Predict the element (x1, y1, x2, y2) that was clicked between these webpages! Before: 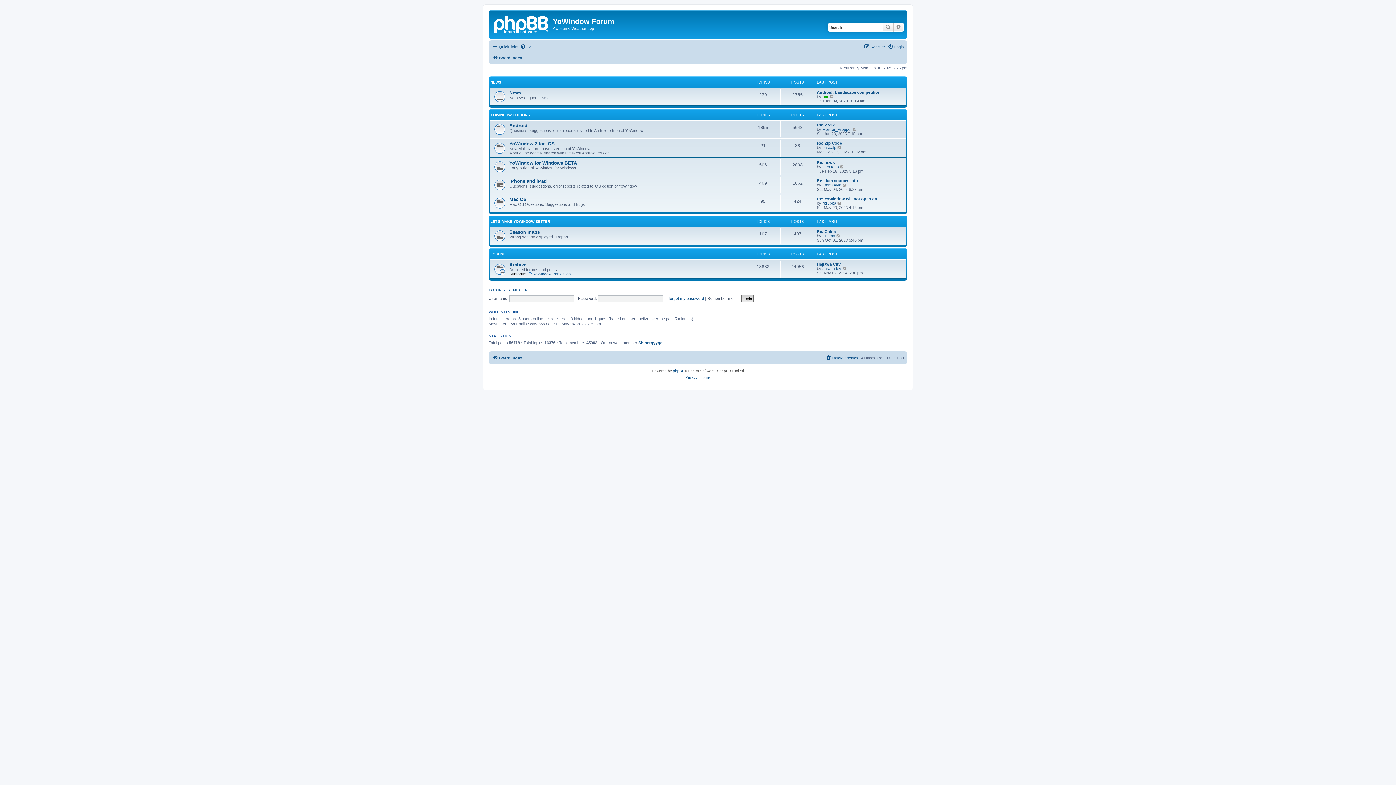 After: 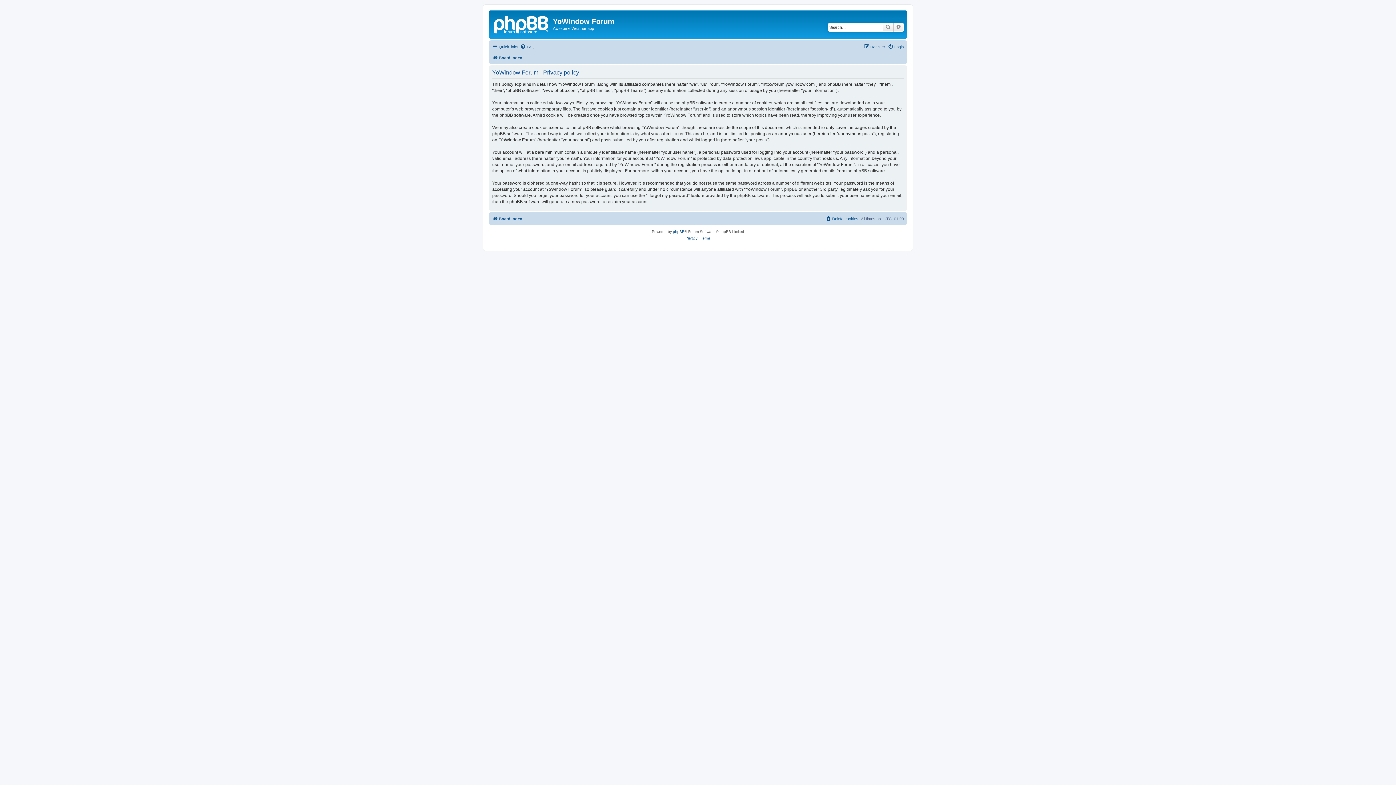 Action: label: Privacy bbox: (685, 374, 697, 380)